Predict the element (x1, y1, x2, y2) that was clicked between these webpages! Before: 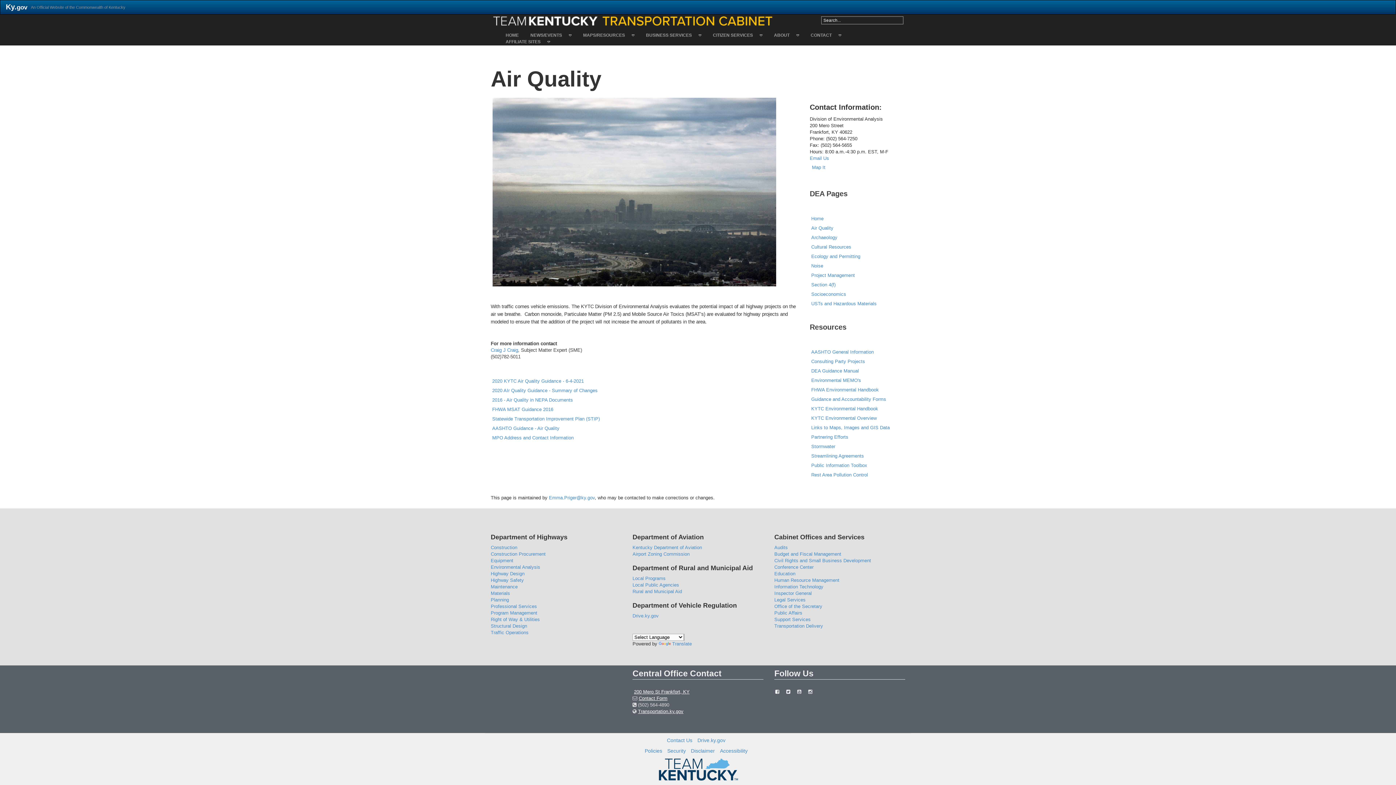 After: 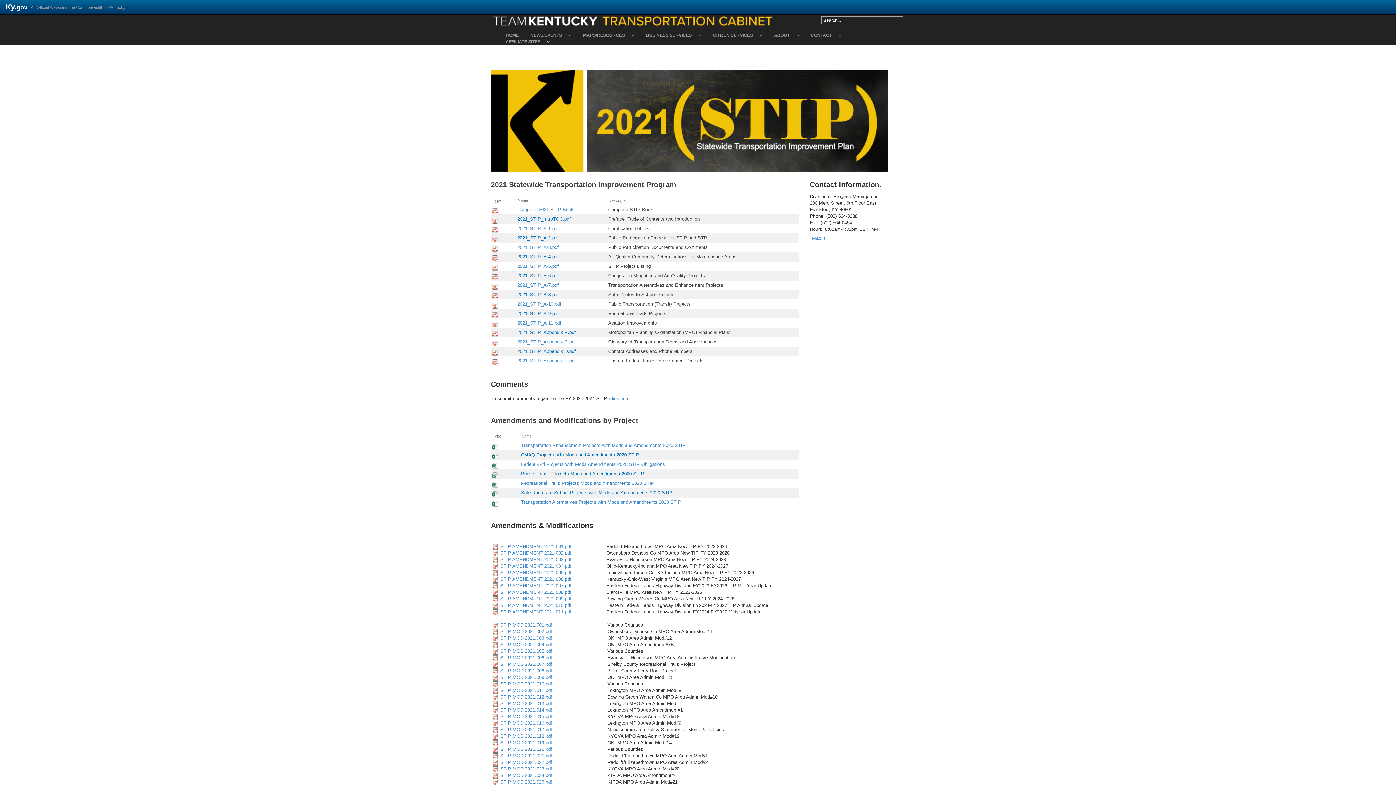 Action: bbox: (492, 416, 600, 421) label: Statewide Transportation Improvement Plan (STIP)